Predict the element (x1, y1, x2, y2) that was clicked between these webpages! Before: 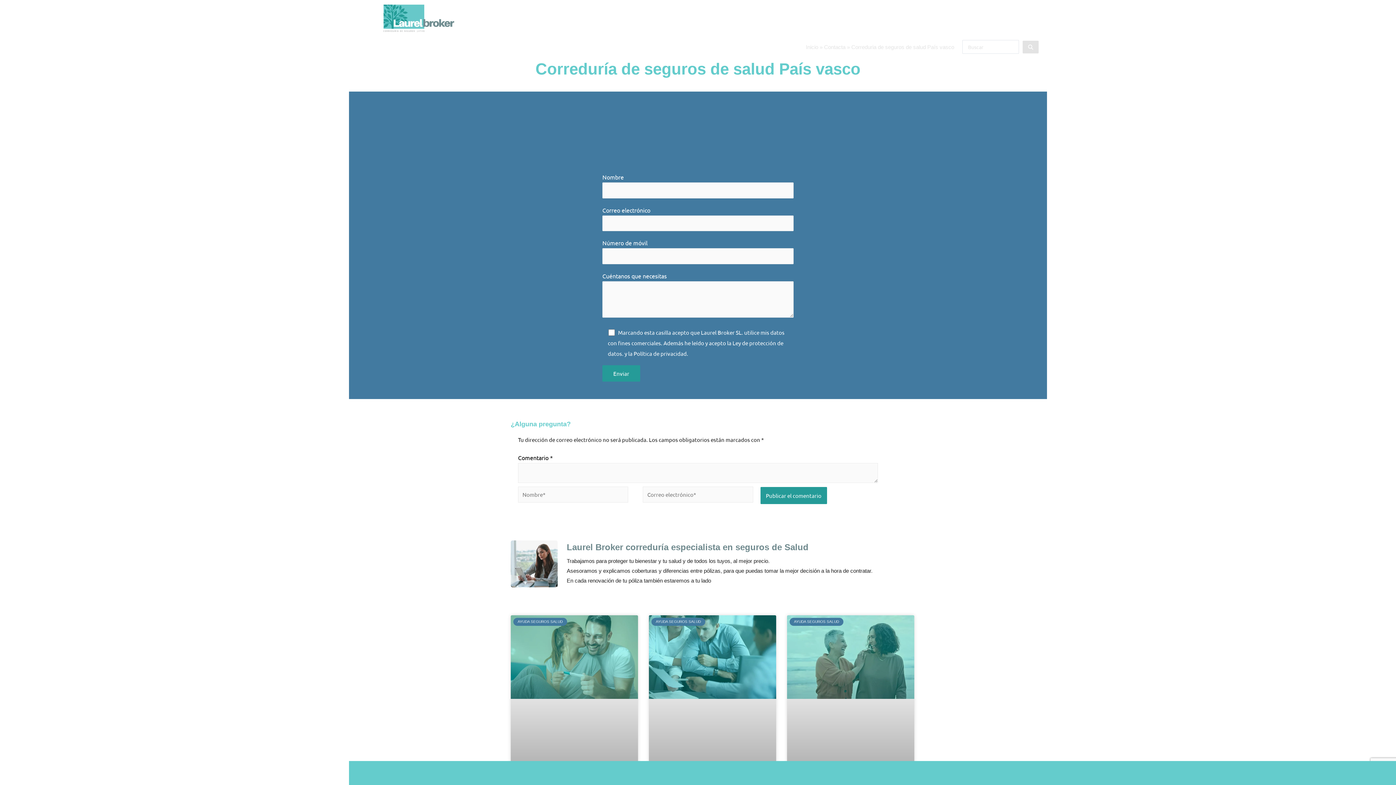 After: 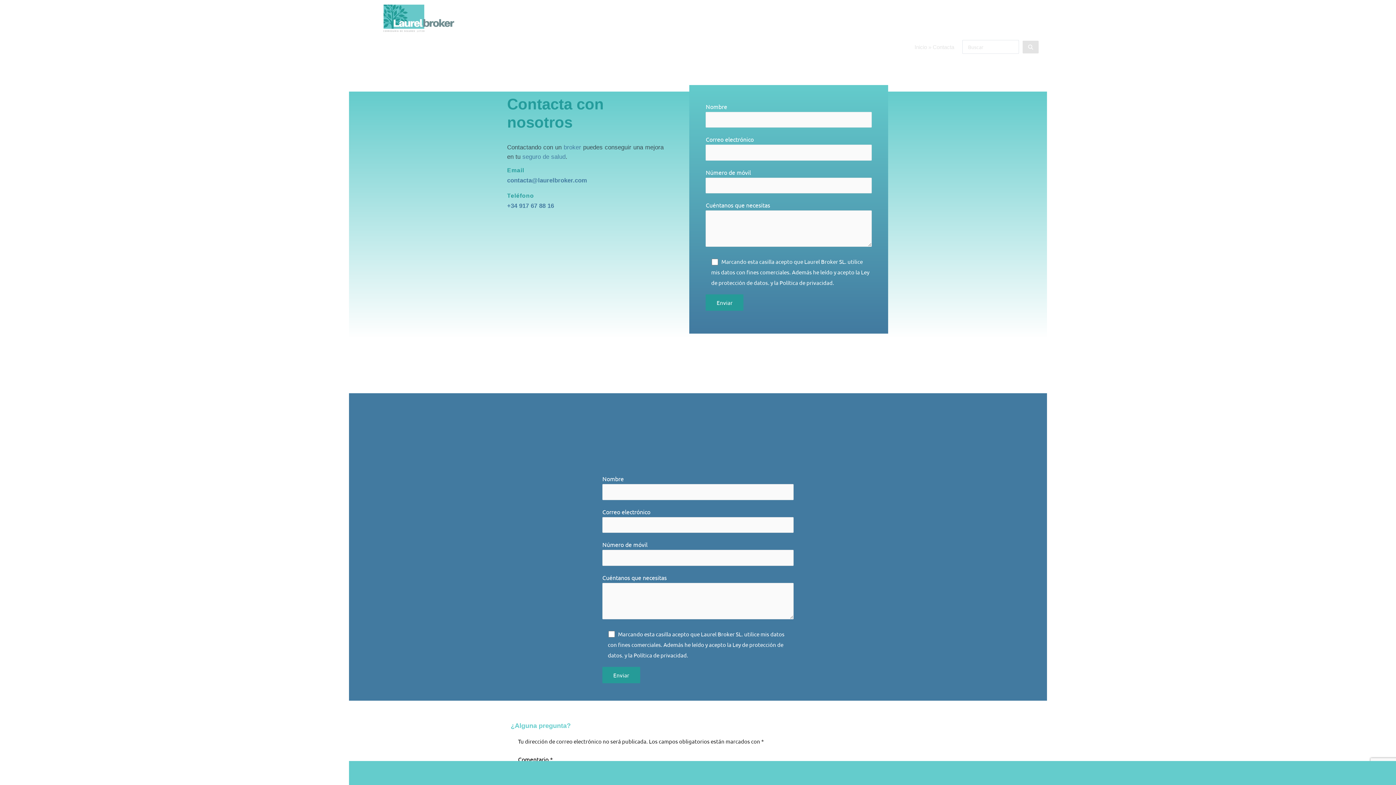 Action: label: Contacta bbox: (824, 43, 845, 50)